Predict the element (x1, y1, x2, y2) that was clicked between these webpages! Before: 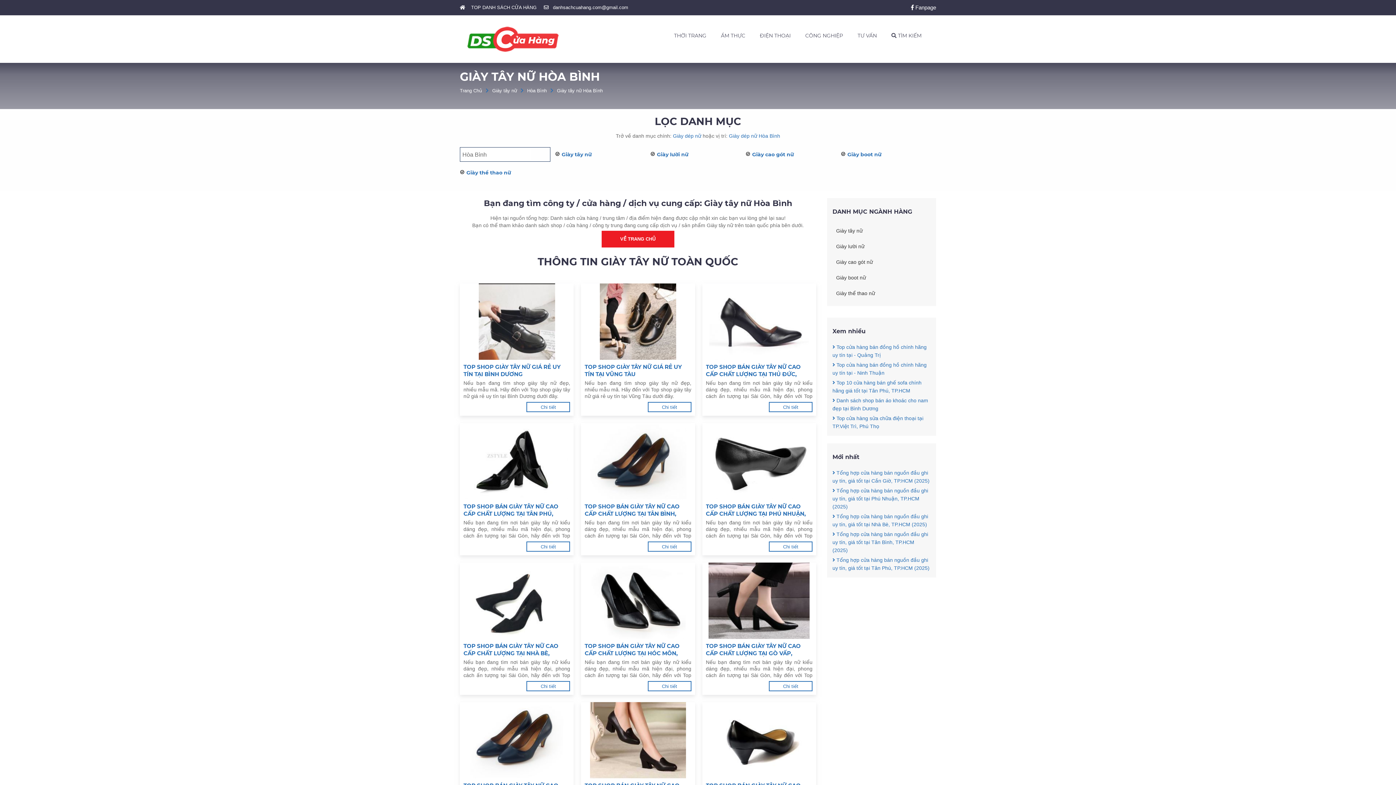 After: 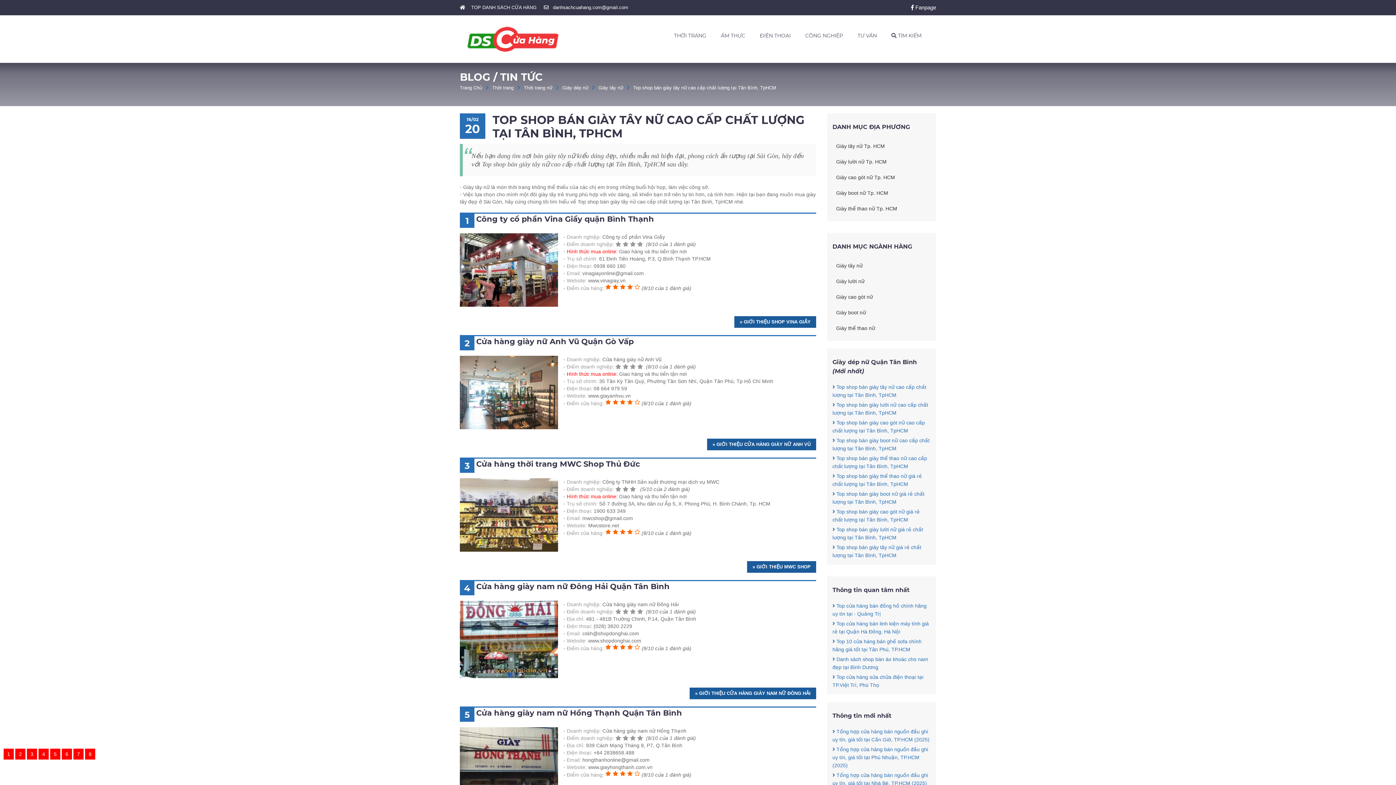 Action: bbox: (581, 423, 695, 499)